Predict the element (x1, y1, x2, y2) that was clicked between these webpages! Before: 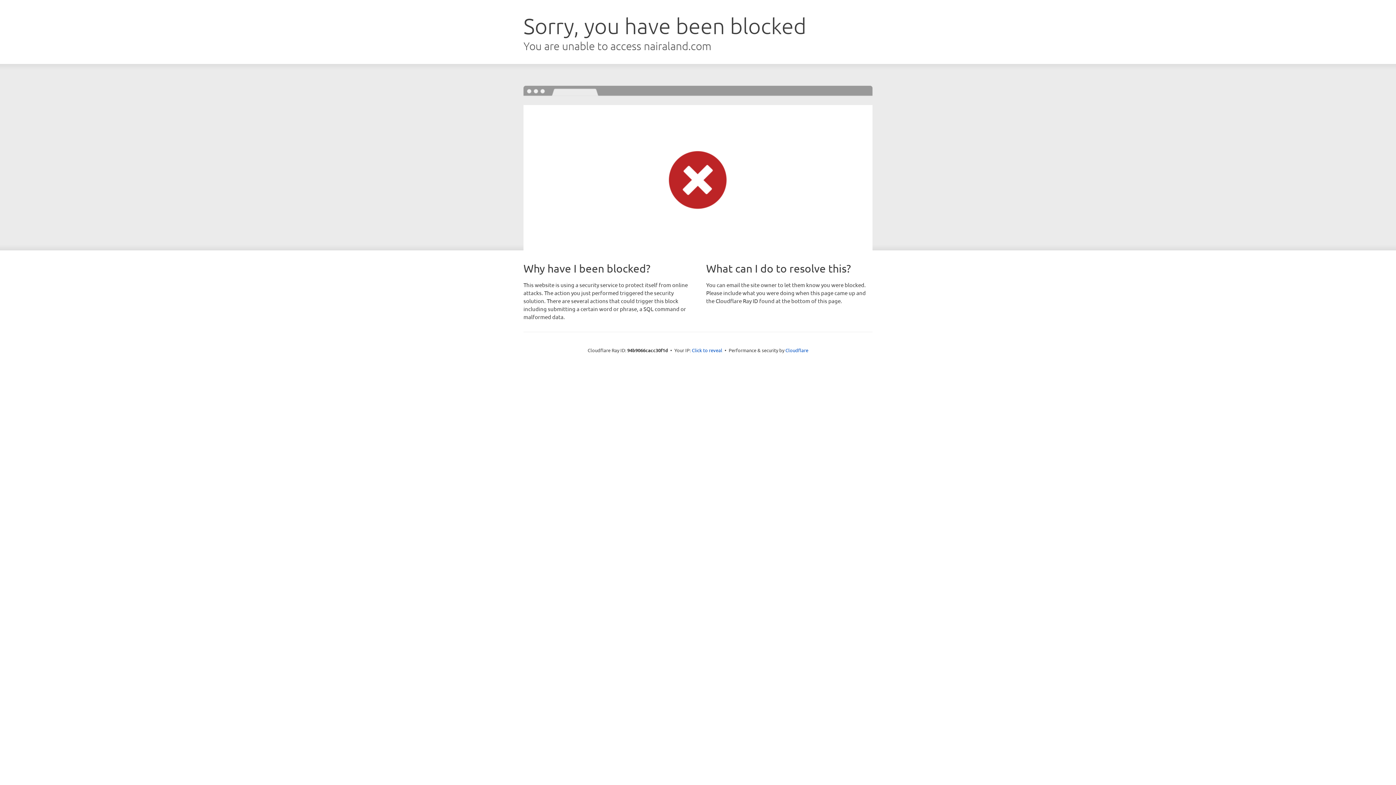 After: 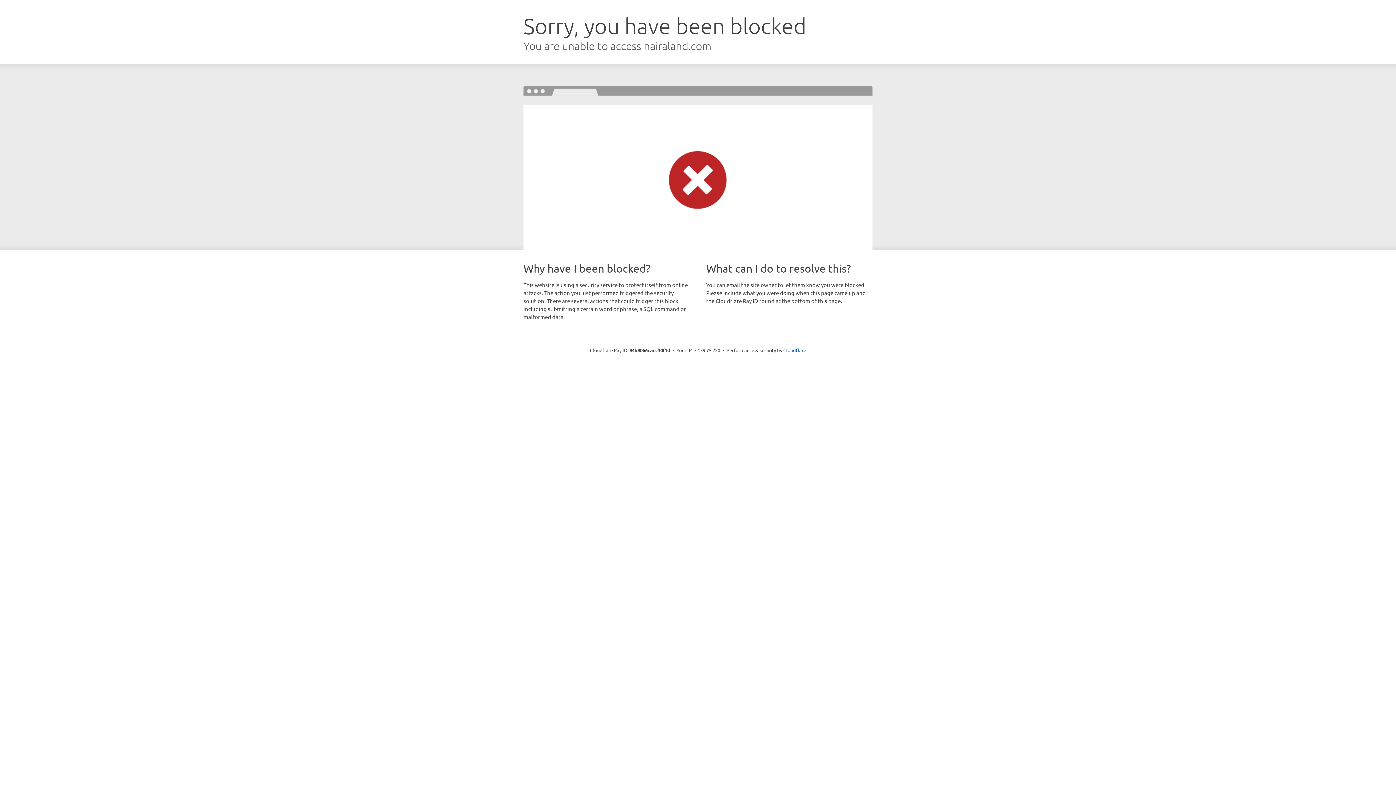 Action: label: Click to reveal bbox: (692, 346, 722, 353)